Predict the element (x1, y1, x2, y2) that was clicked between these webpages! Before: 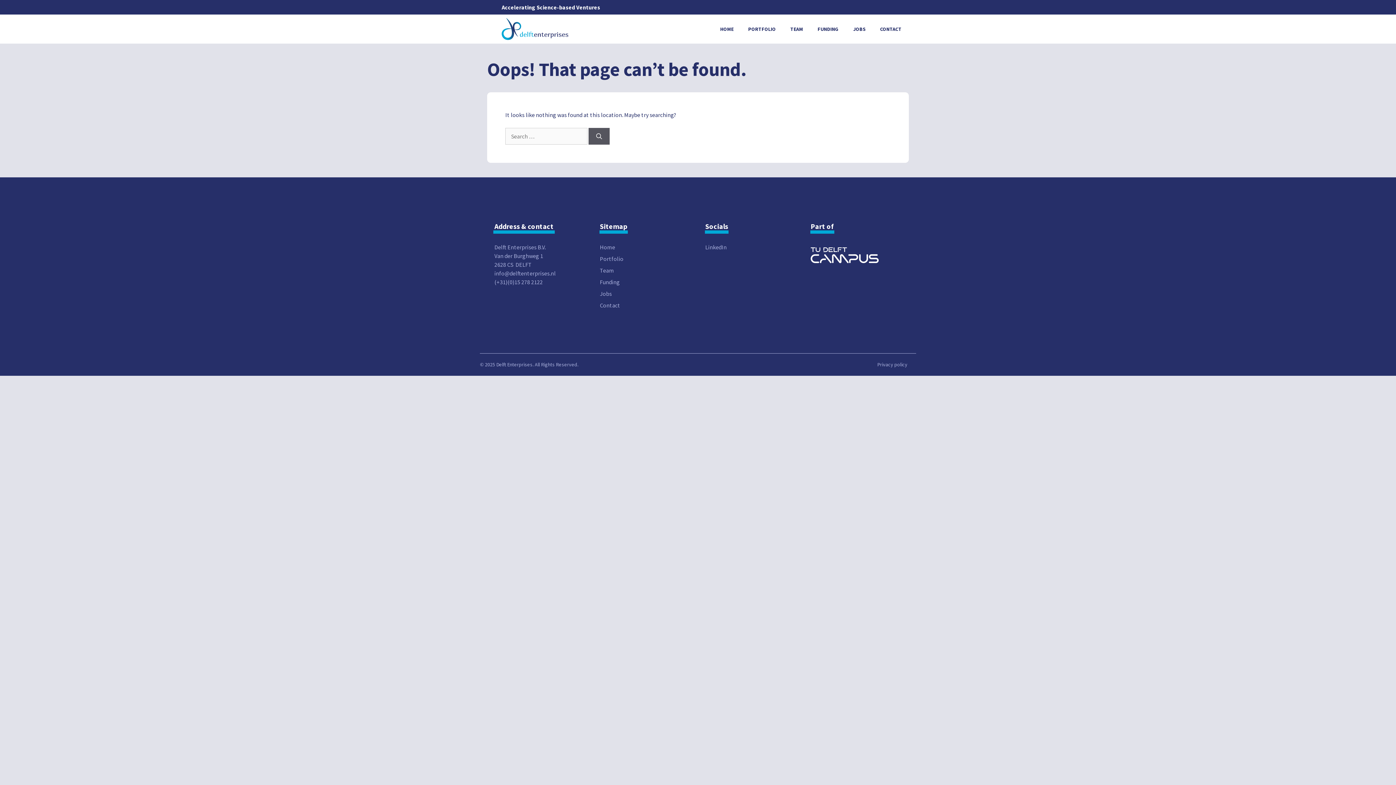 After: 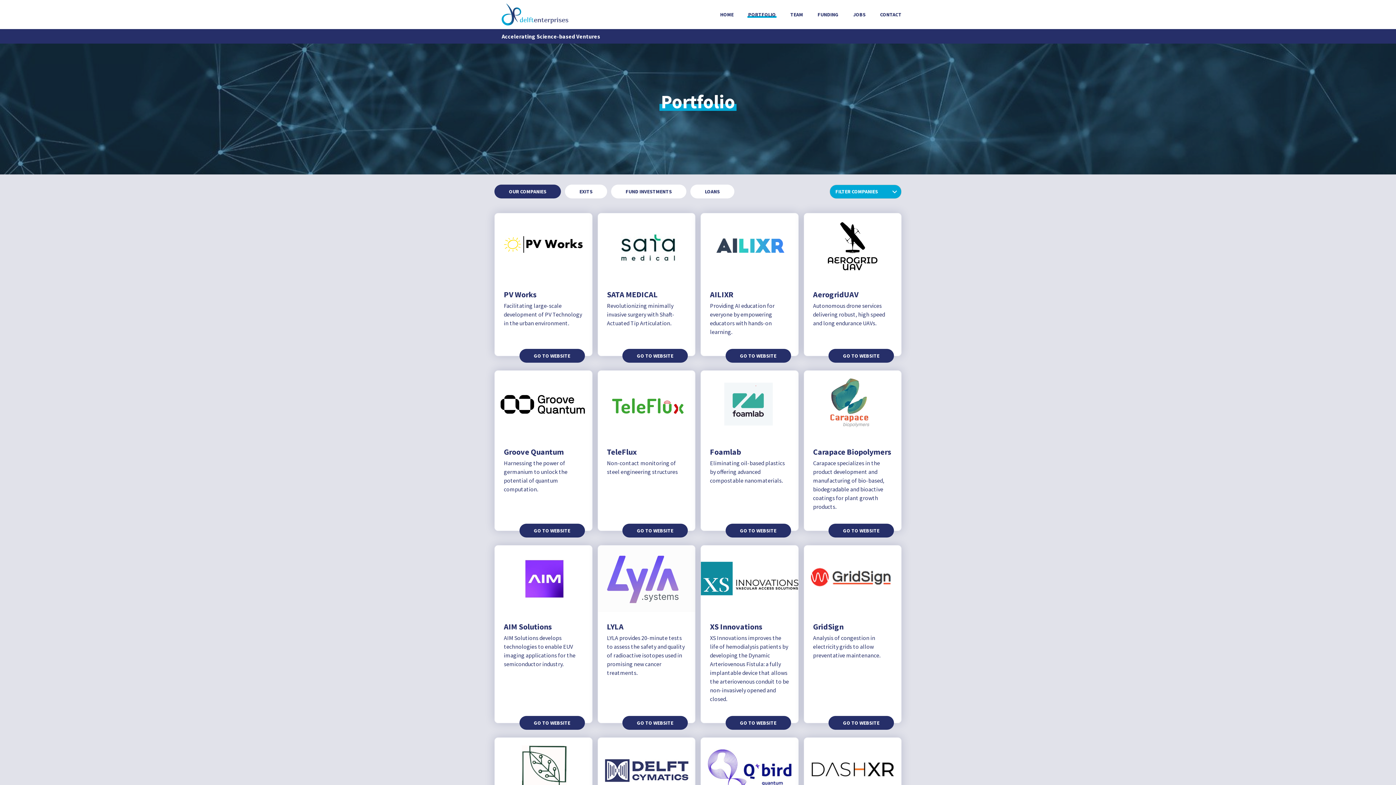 Action: label: PORTFOLIO bbox: (741, 18, 783, 40)